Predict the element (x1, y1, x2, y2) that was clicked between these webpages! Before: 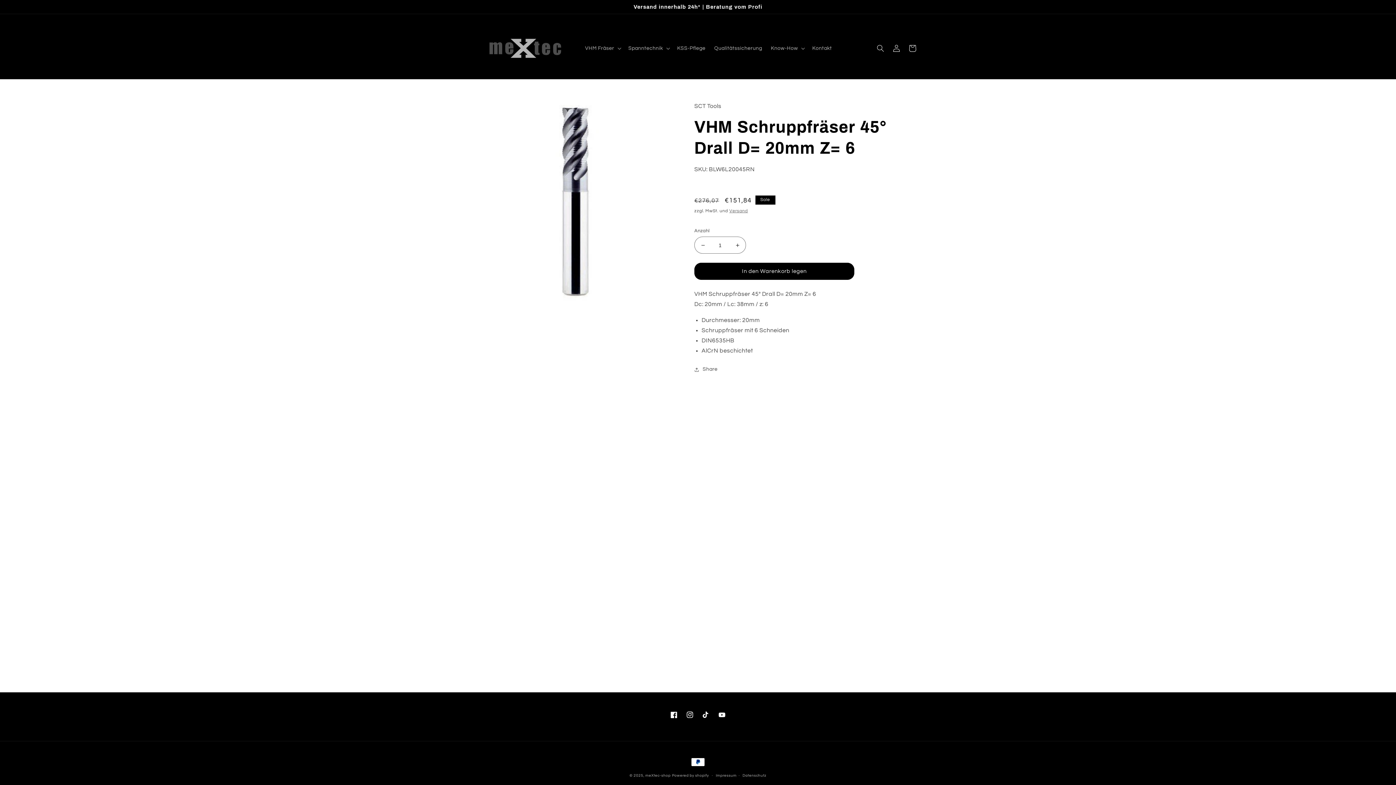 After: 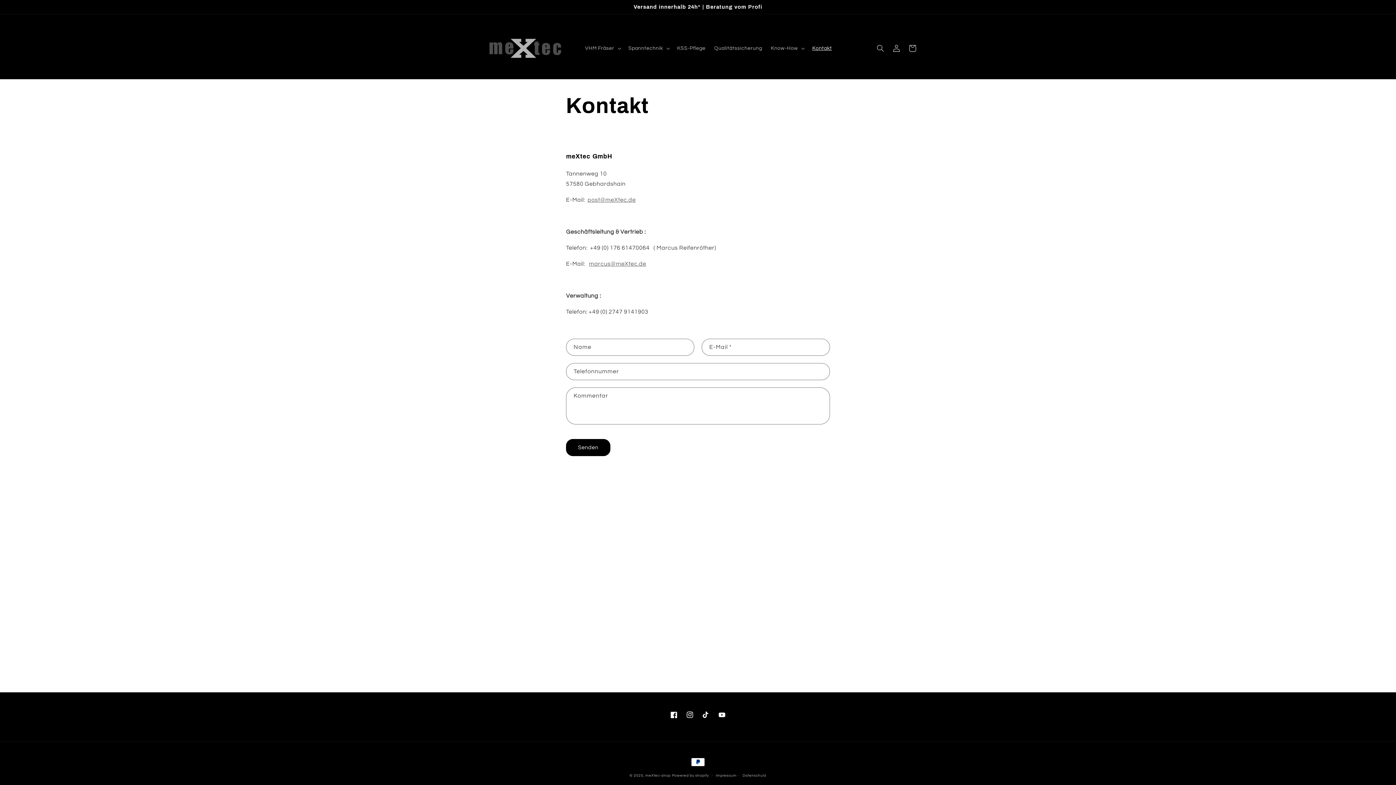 Action: label: Kontakt bbox: (808, 40, 836, 55)